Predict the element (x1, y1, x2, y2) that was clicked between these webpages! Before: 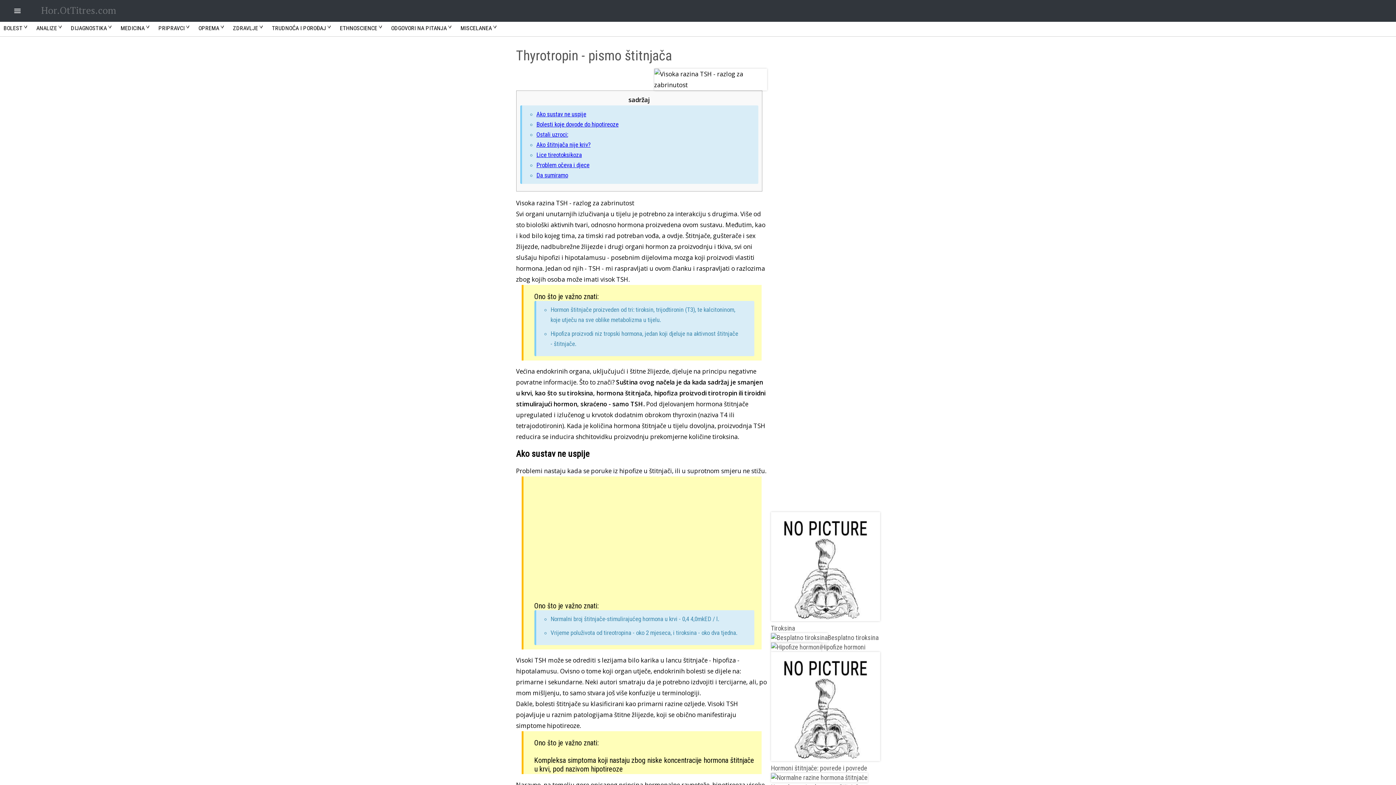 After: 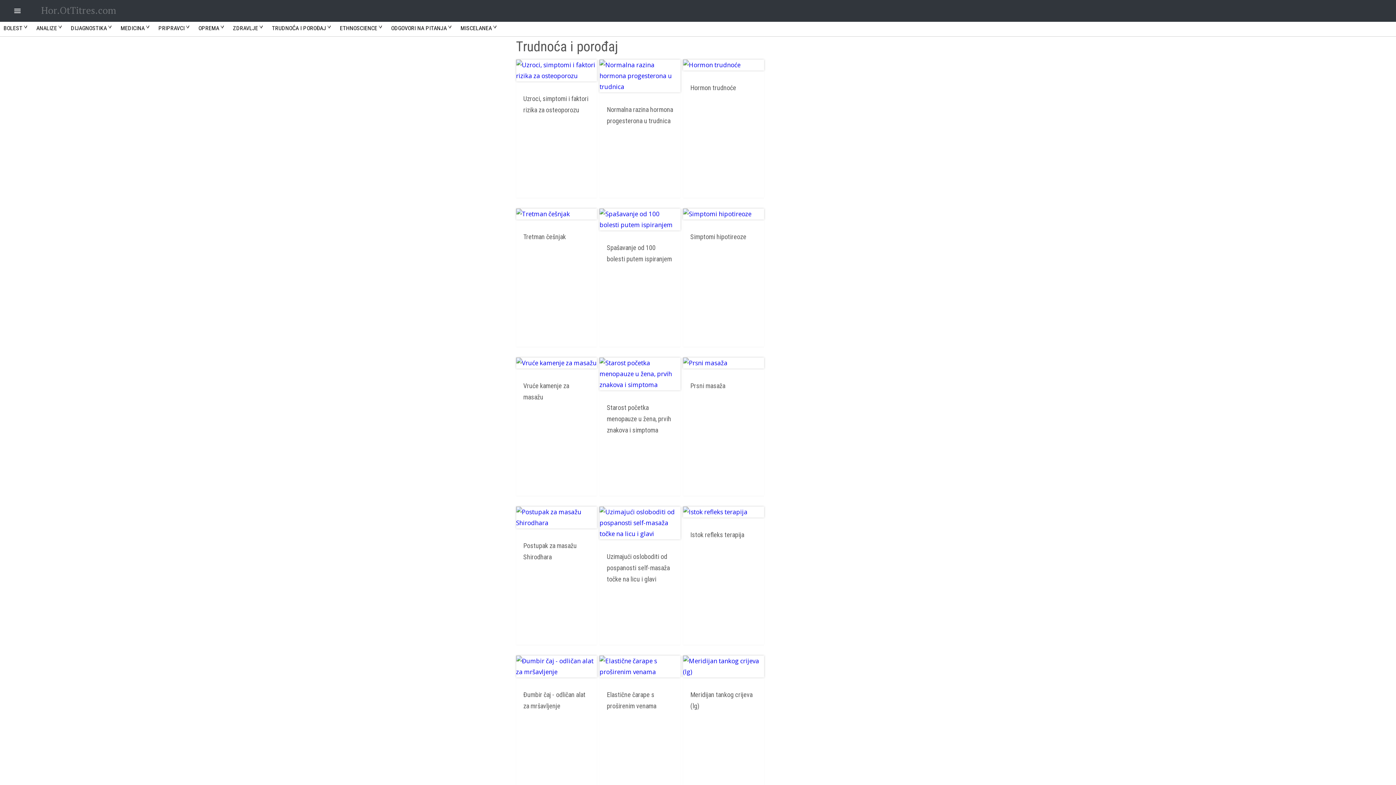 Action: bbox: (272, 24, 326, 31) label: TRUDNOĆA I POROĐAJ